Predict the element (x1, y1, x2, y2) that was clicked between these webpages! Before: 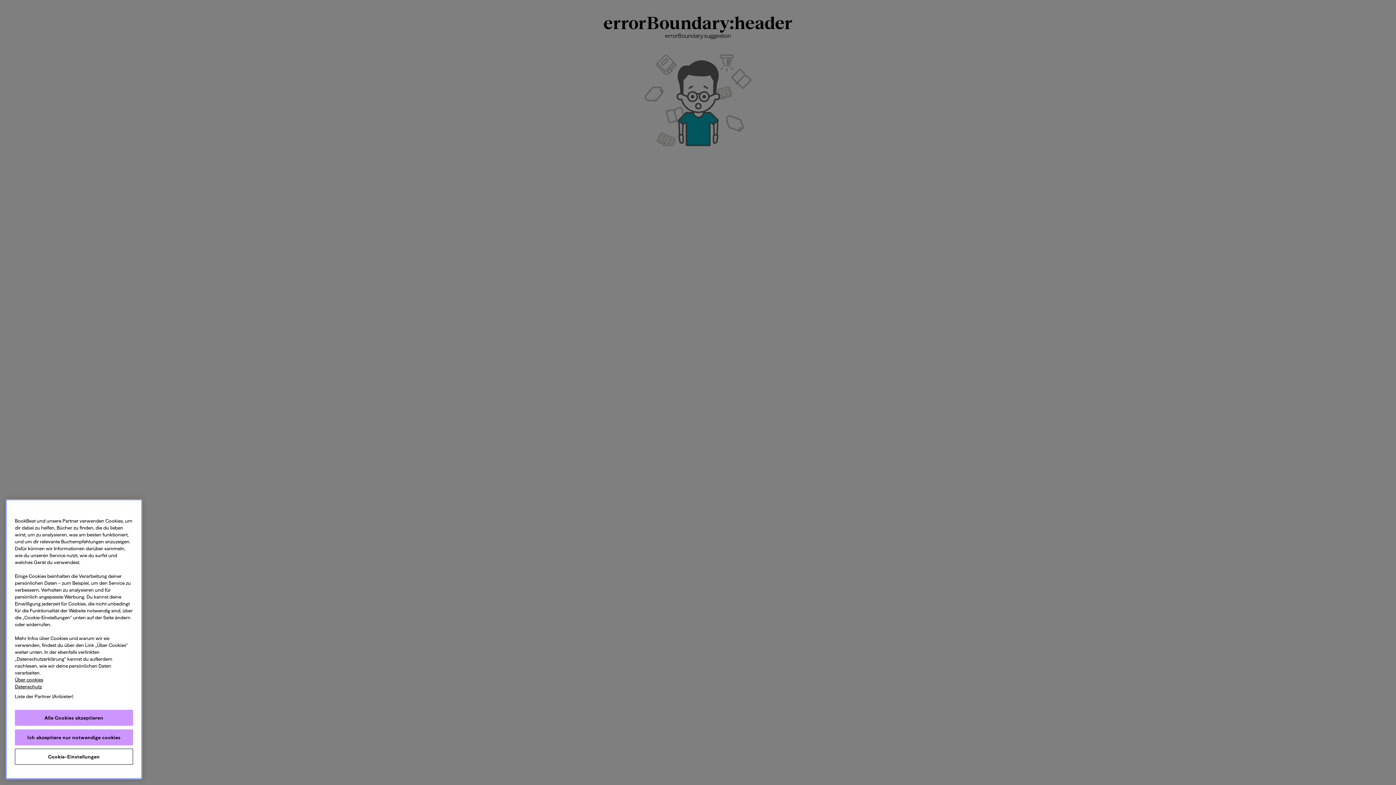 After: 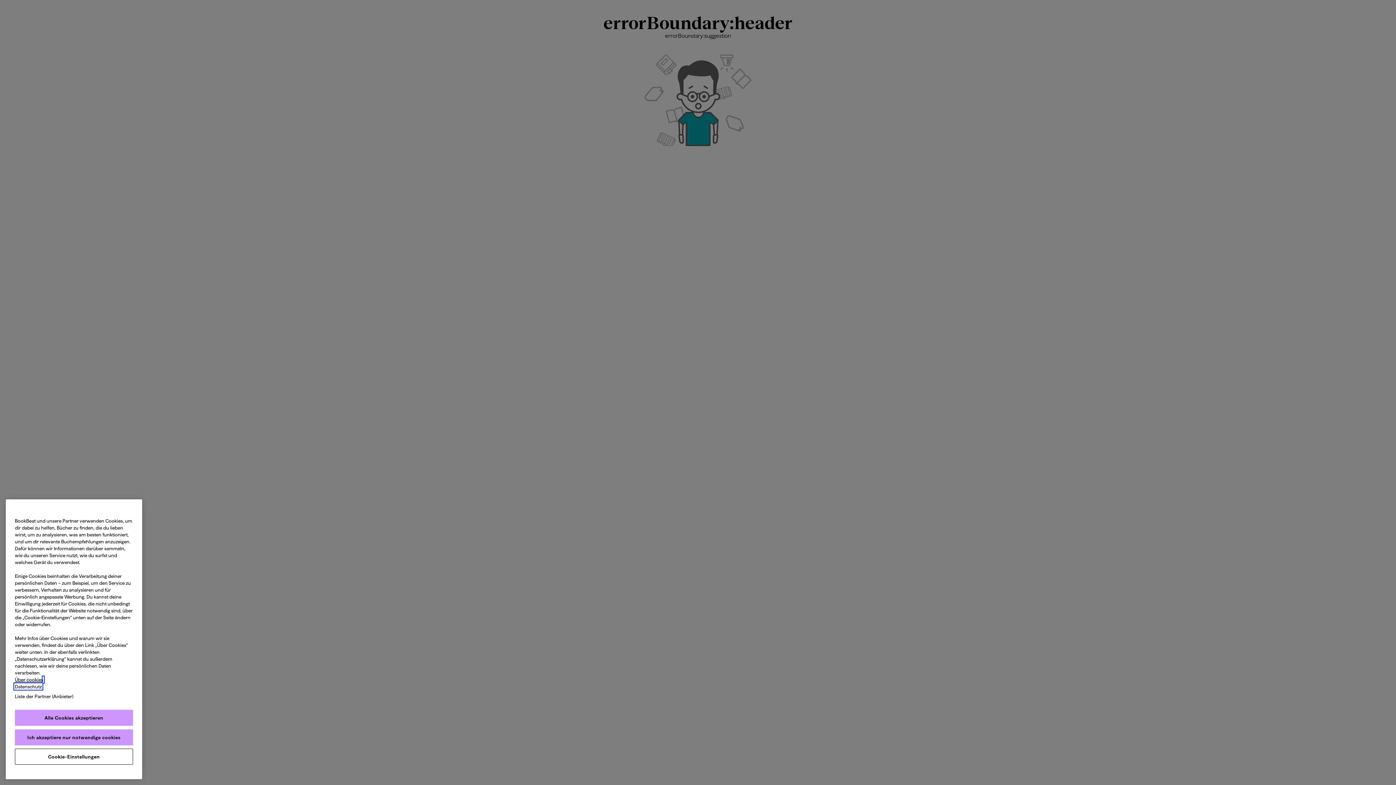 Action: label: Datenschutz, wird in neuer registerkarte geöffnet bbox: (14, 684, 41, 689)